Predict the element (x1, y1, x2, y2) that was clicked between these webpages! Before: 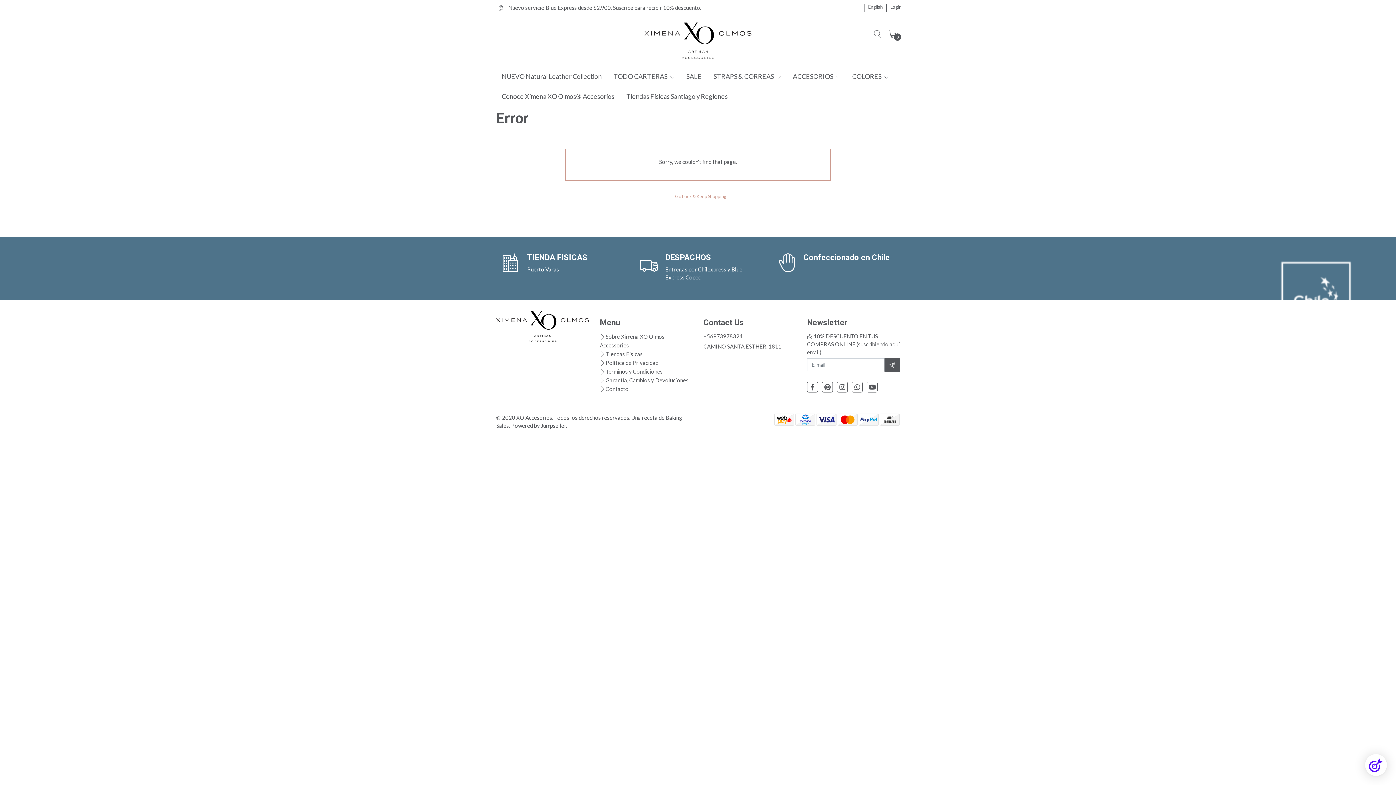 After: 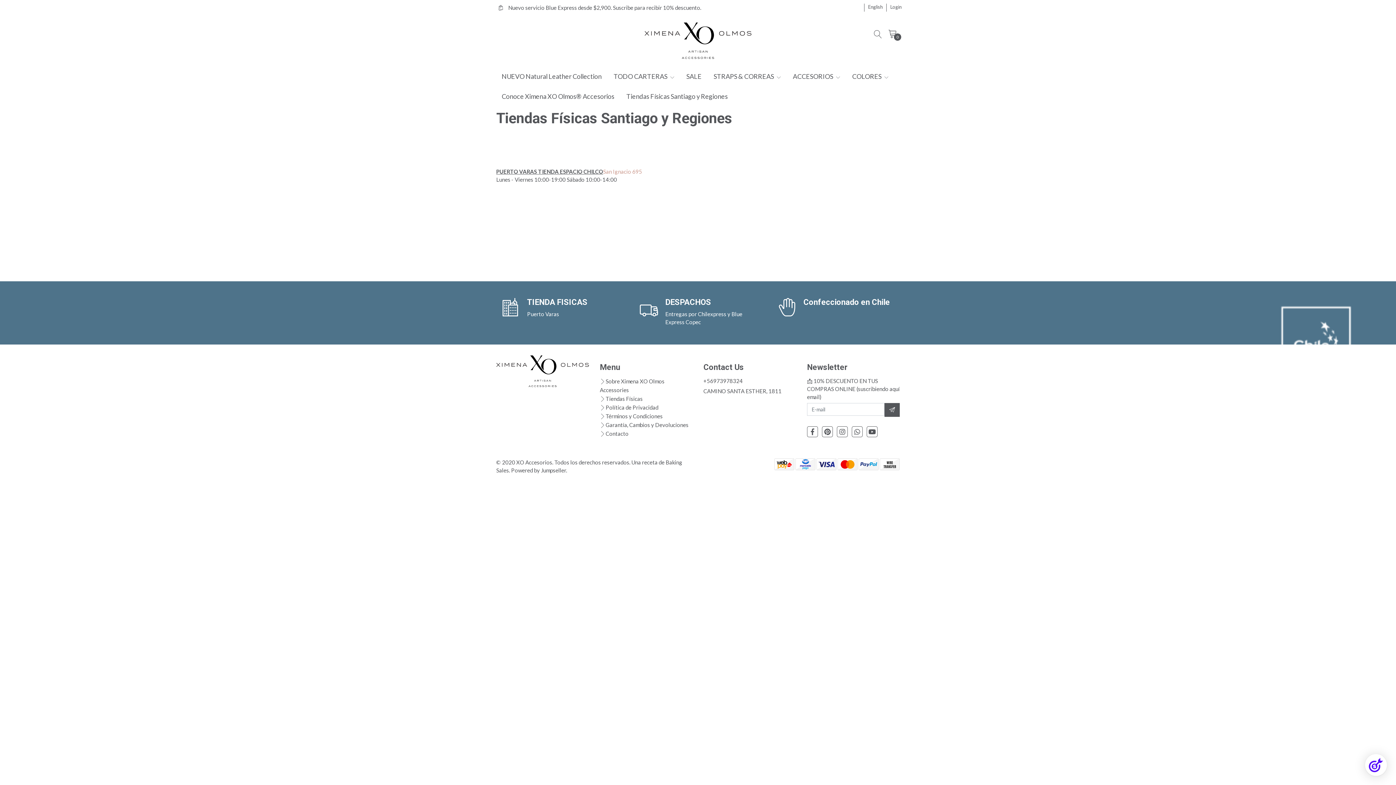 Action: label: Tiendas Físicas Santiago y Regiones bbox: (621, 86, 733, 106)